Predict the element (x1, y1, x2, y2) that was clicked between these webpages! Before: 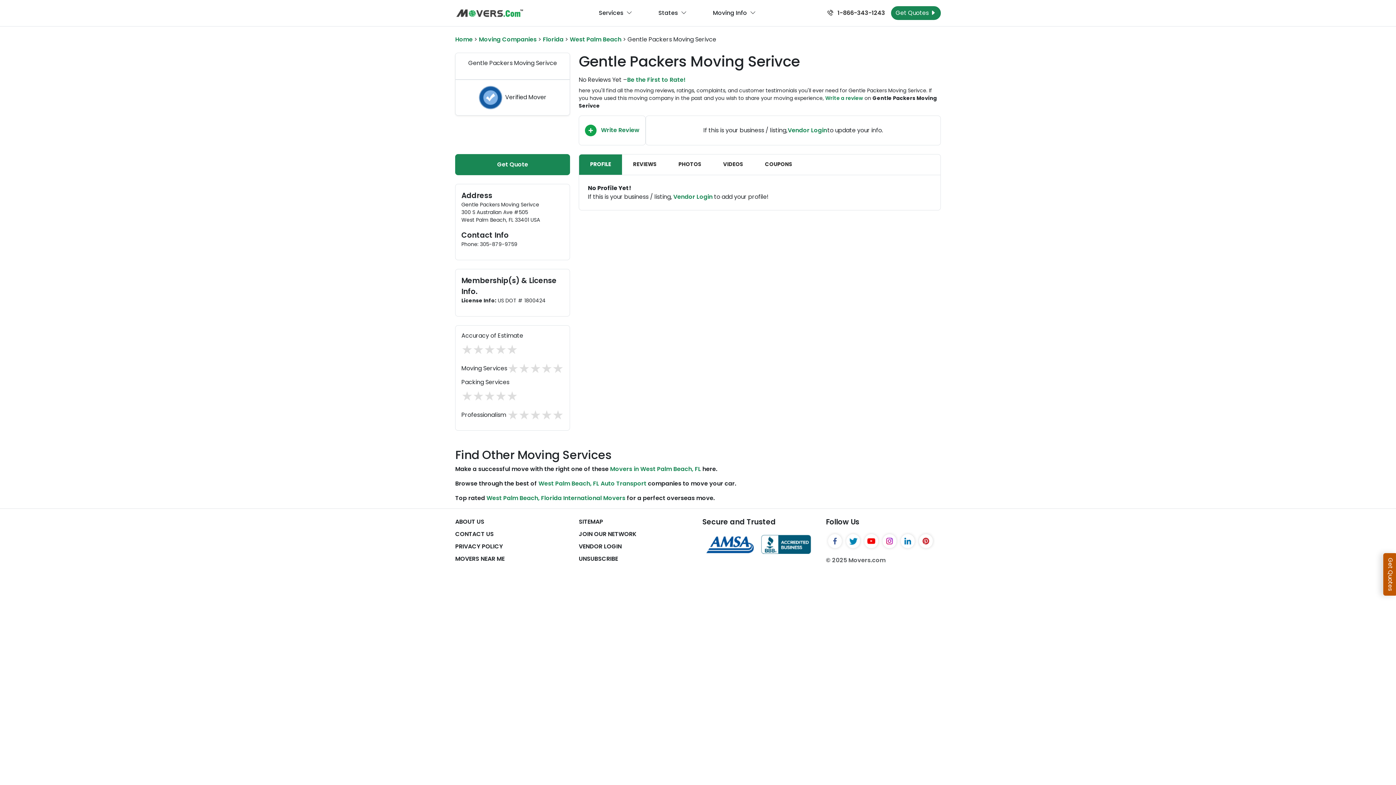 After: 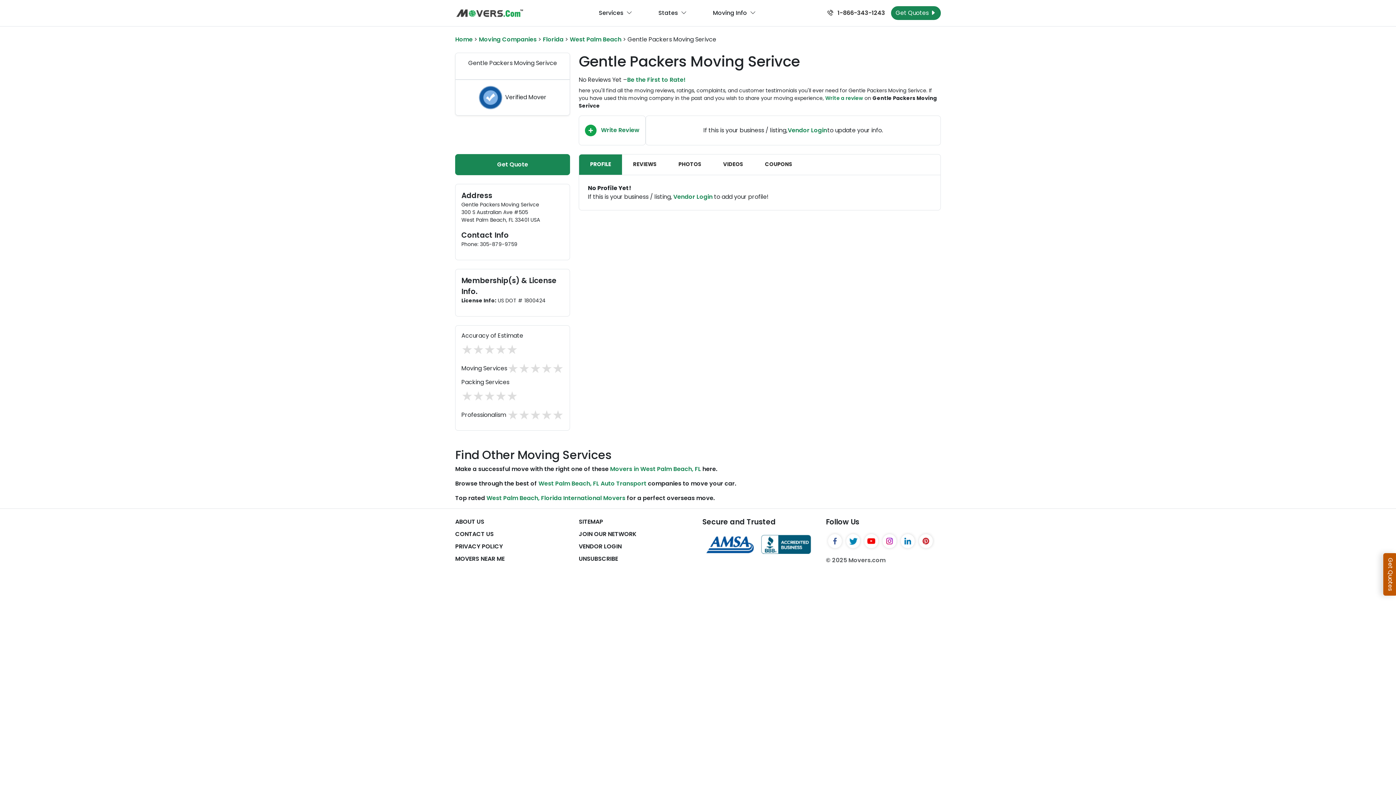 Action: bbox: (824, 8, 885, 17) label: Call us at 1-866-343-1243